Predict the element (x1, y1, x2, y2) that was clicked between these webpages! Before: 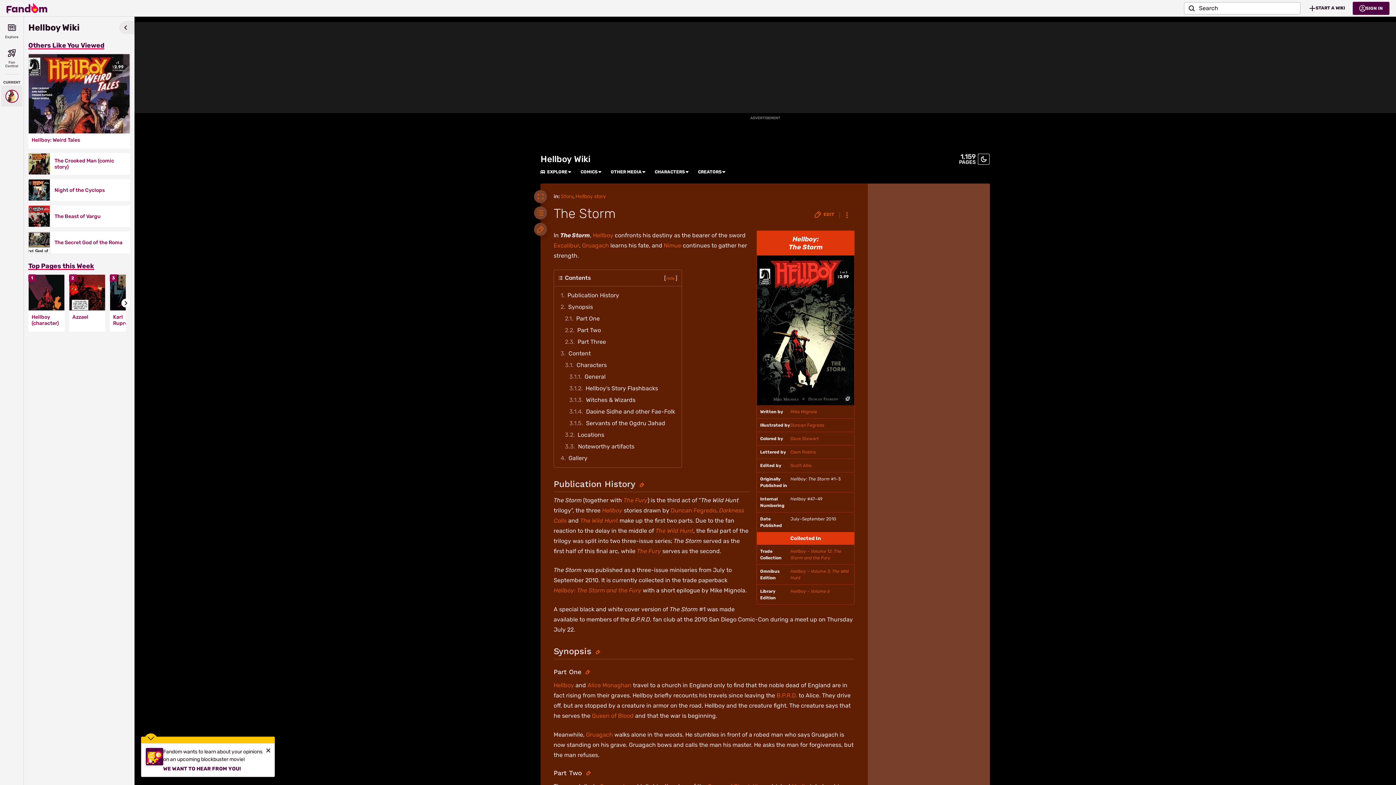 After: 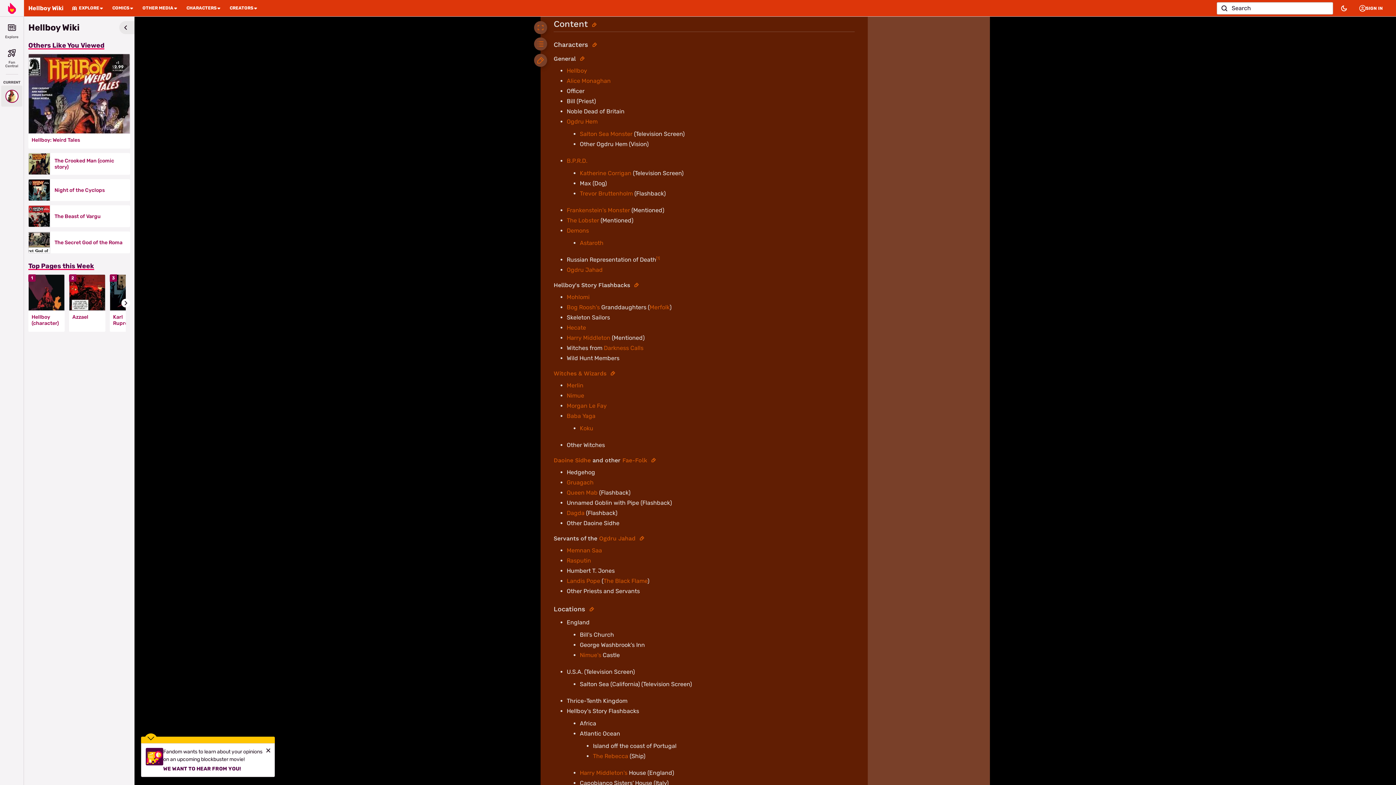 Action: label: 3	Content bbox: (558, 348, 677, 359)